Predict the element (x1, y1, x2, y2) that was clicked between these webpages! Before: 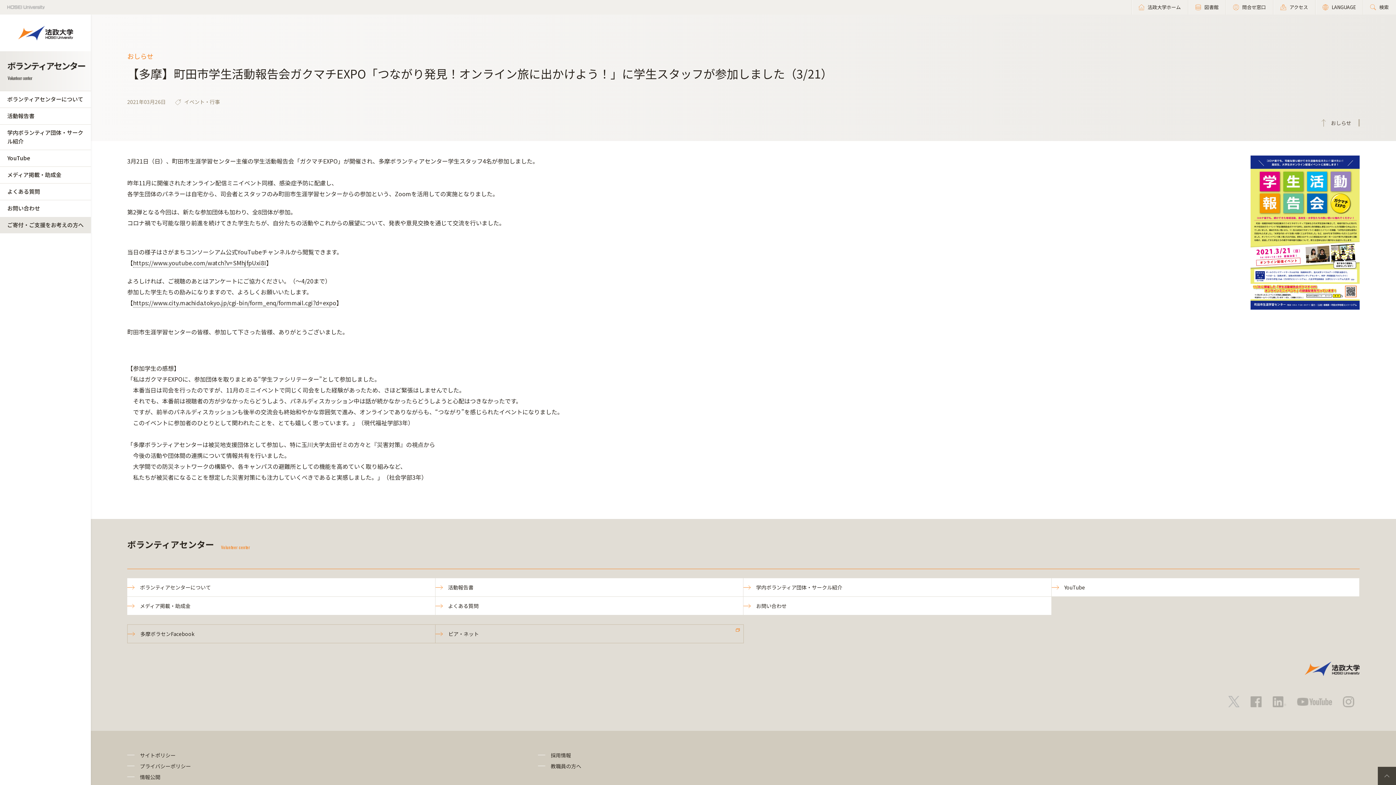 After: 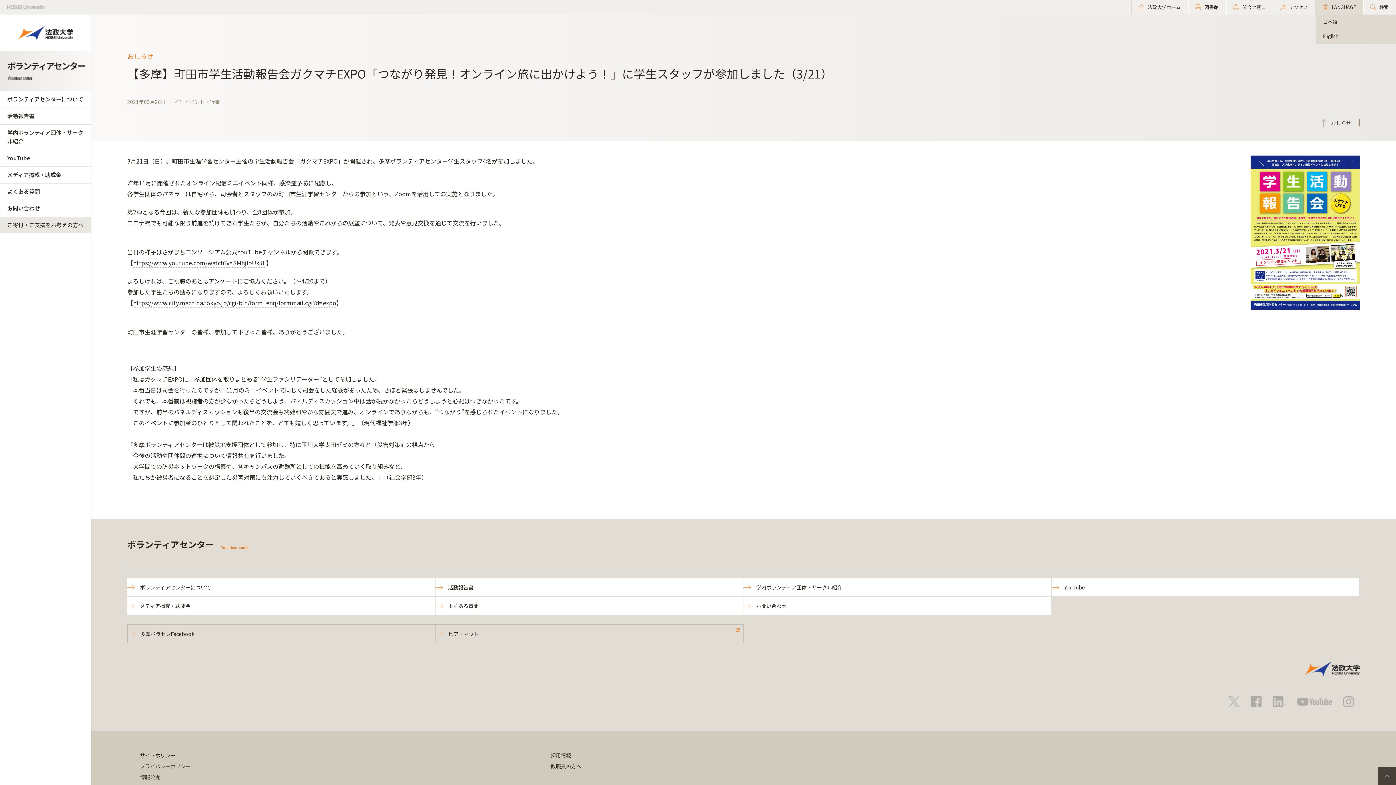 Action: label: LANGUAGE bbox: (1315, 0, 1363, 14)